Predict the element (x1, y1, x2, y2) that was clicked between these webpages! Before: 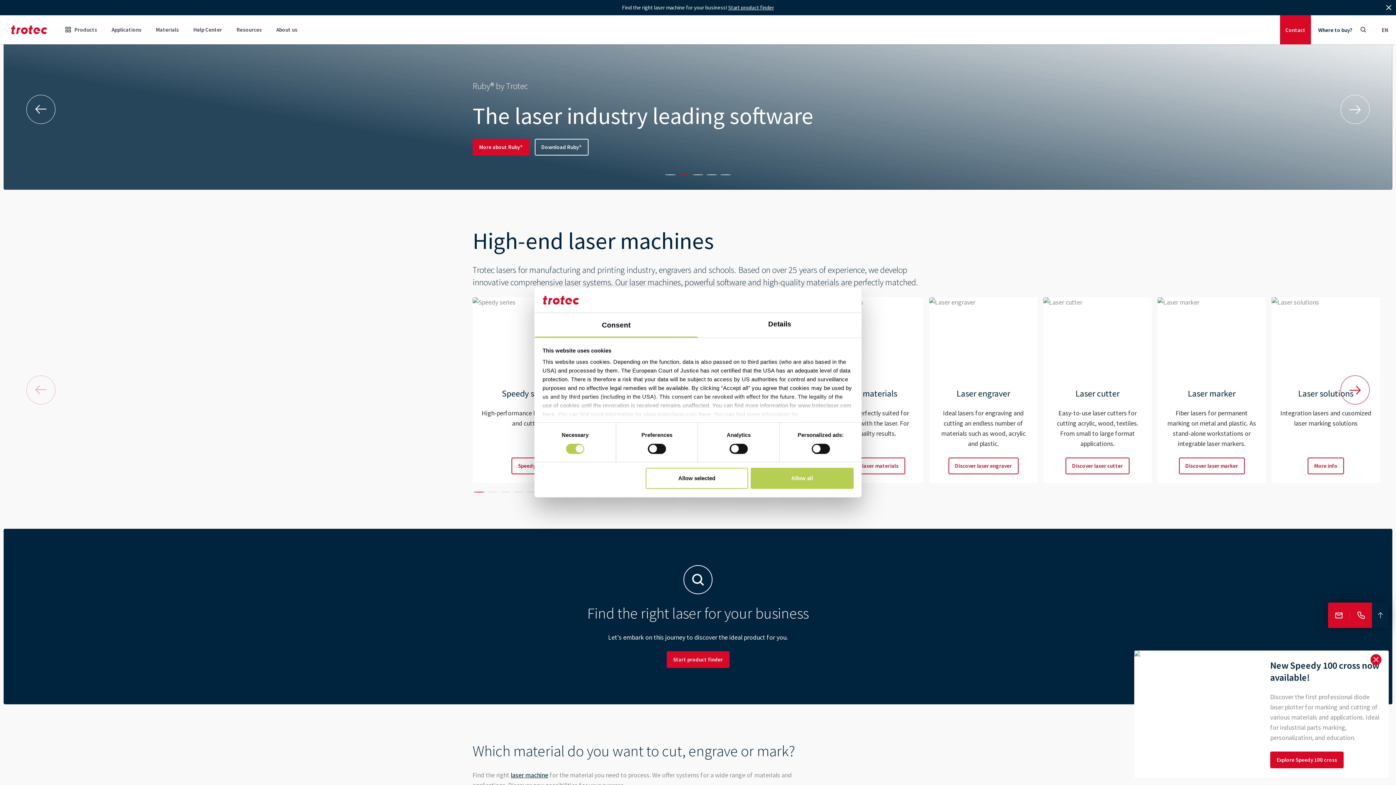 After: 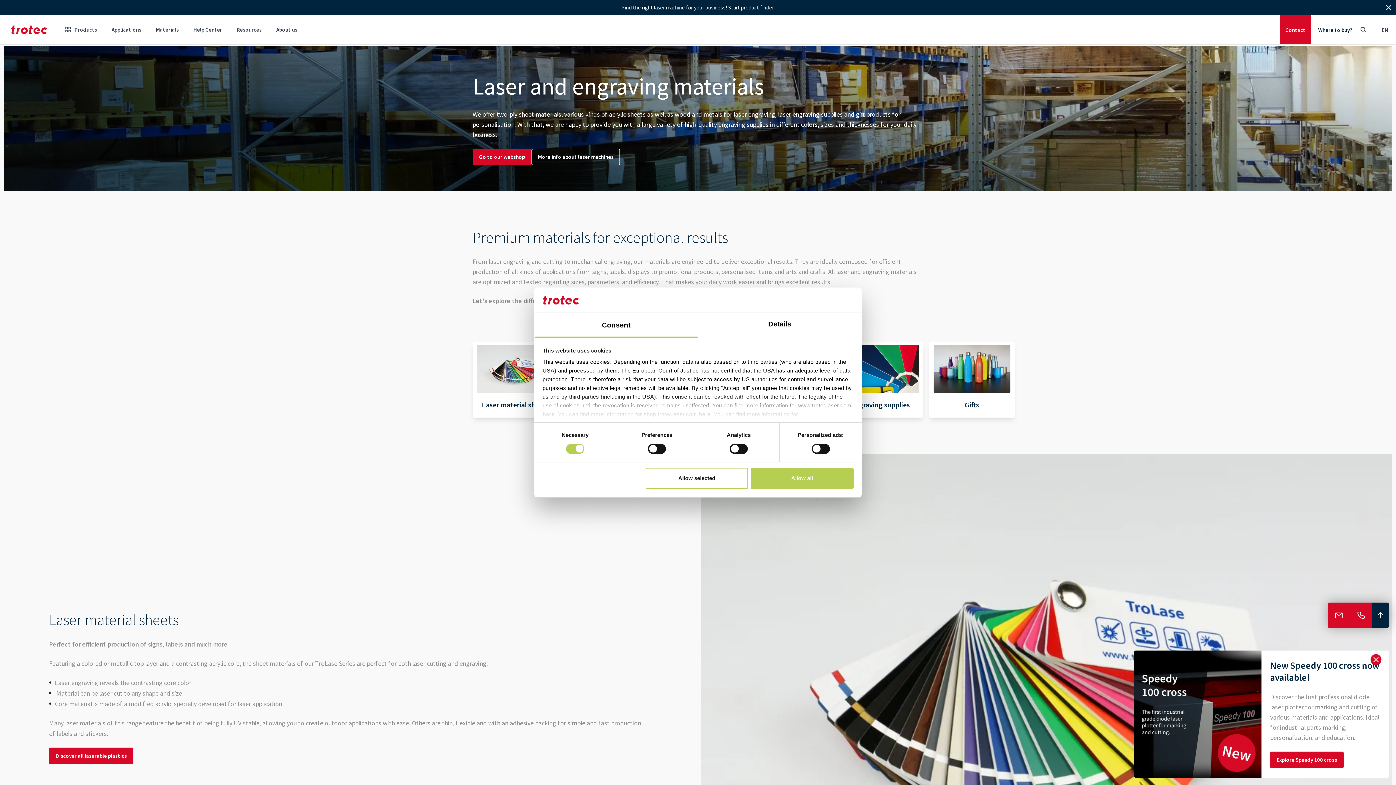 Action: bbox: (833, 457, 905, 474) label: Discover laser materials